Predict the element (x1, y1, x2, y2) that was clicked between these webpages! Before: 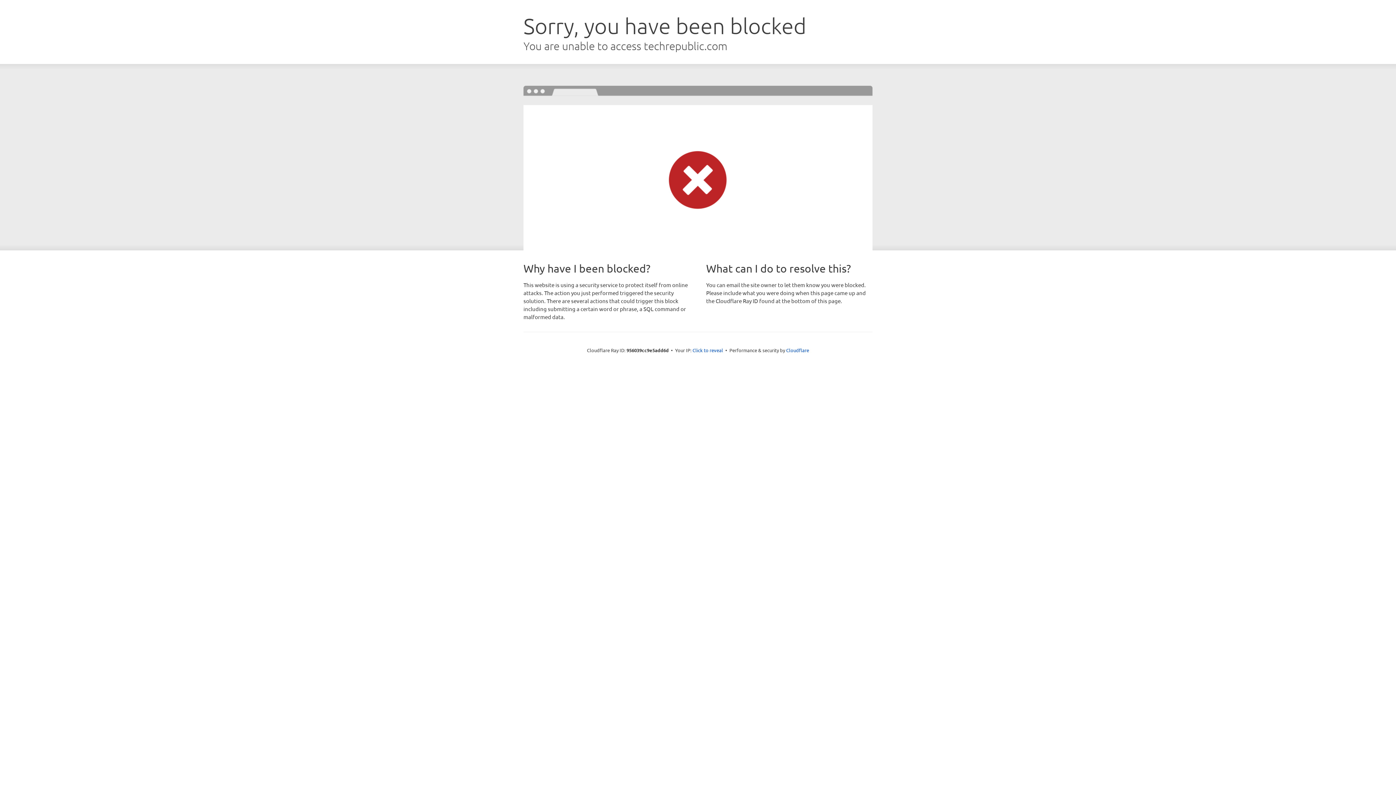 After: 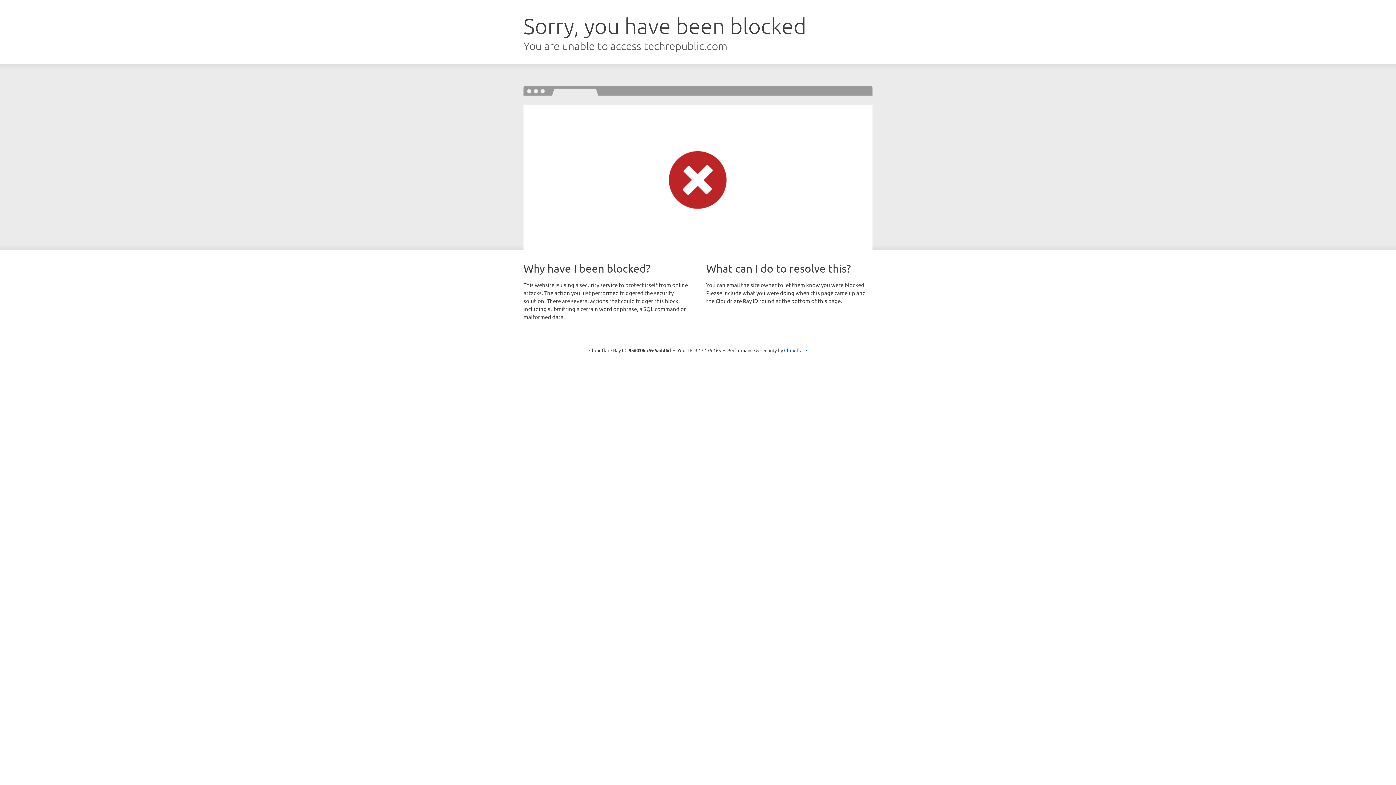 Action: bbox: (692, 346, 723, 353) label: Click to reveal